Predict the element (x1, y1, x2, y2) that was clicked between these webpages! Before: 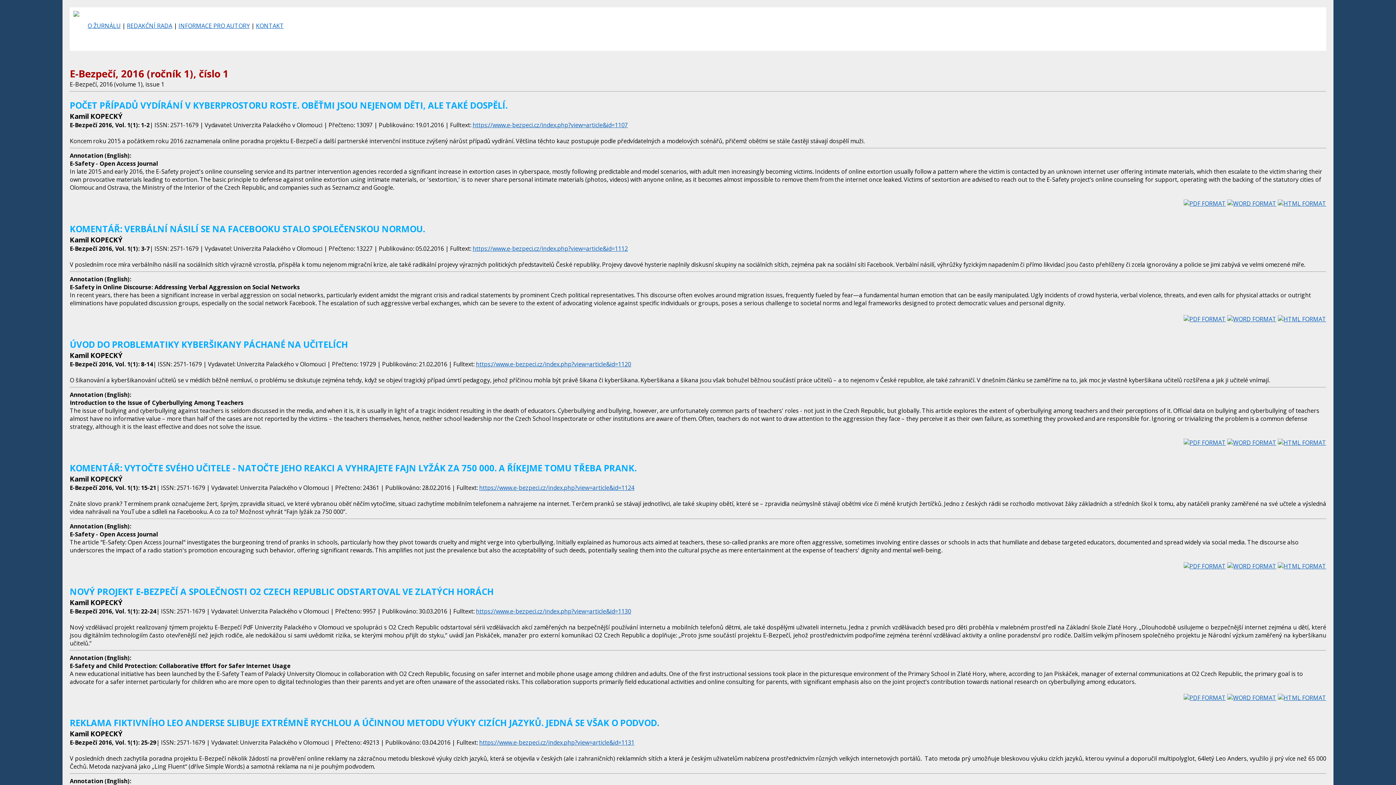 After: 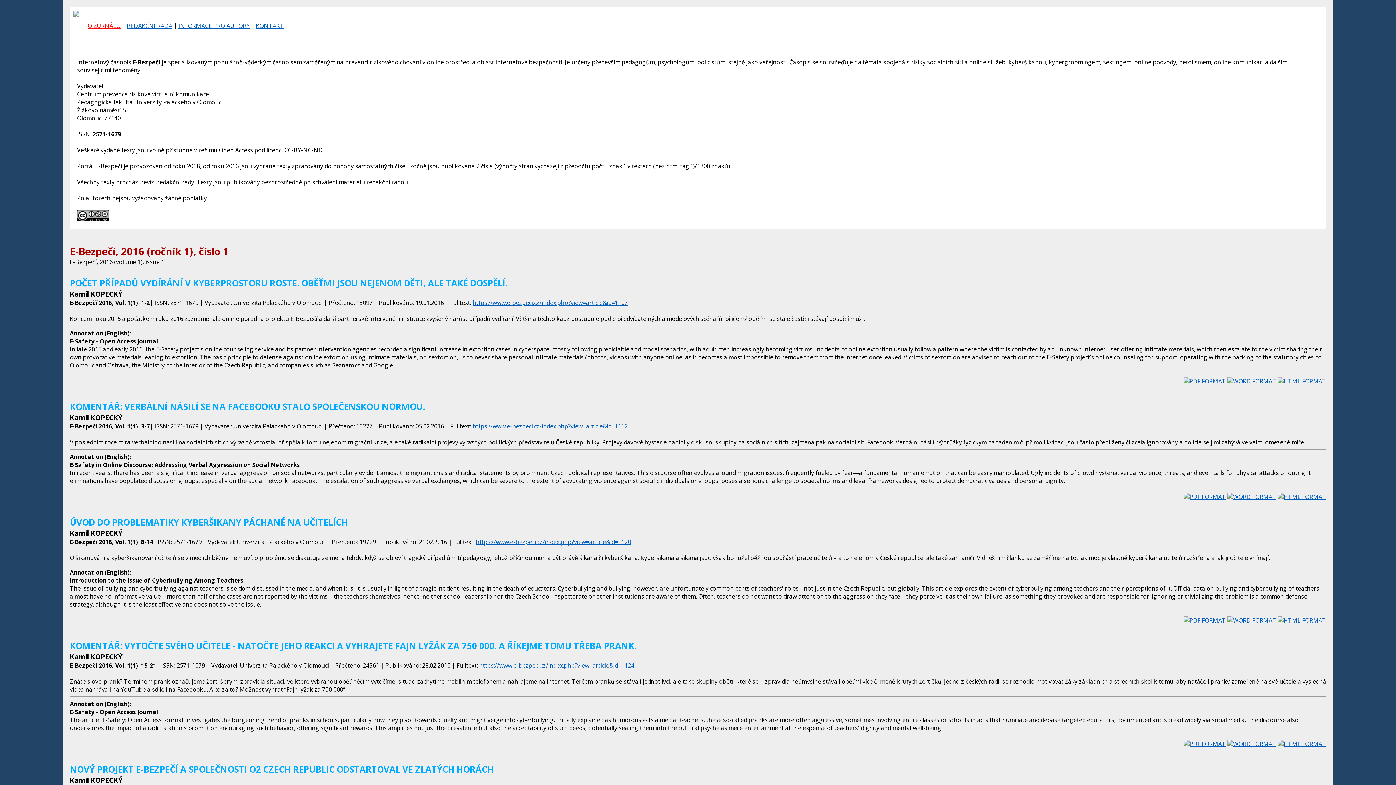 Action: label: O ŽURNÁLU bbox: (87, 21, 120, 29)